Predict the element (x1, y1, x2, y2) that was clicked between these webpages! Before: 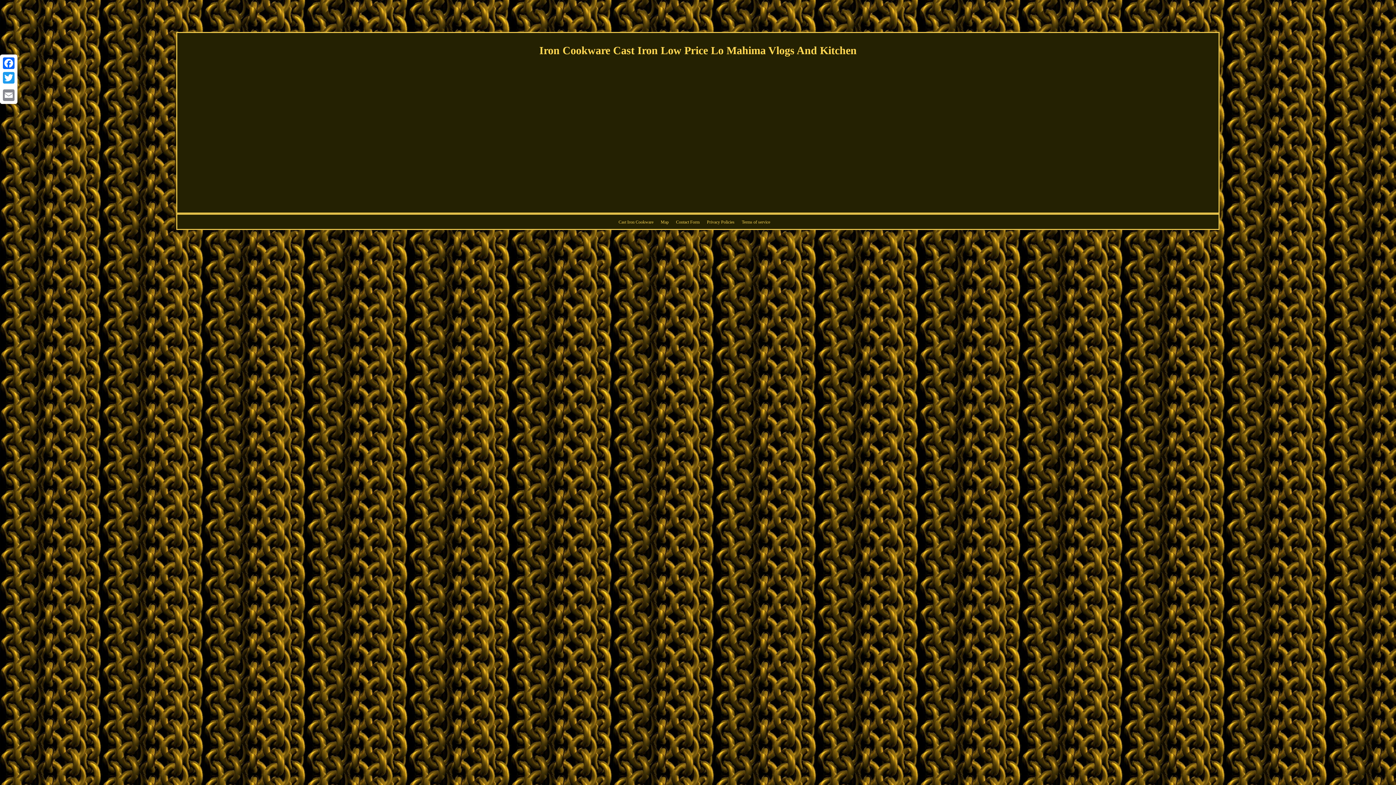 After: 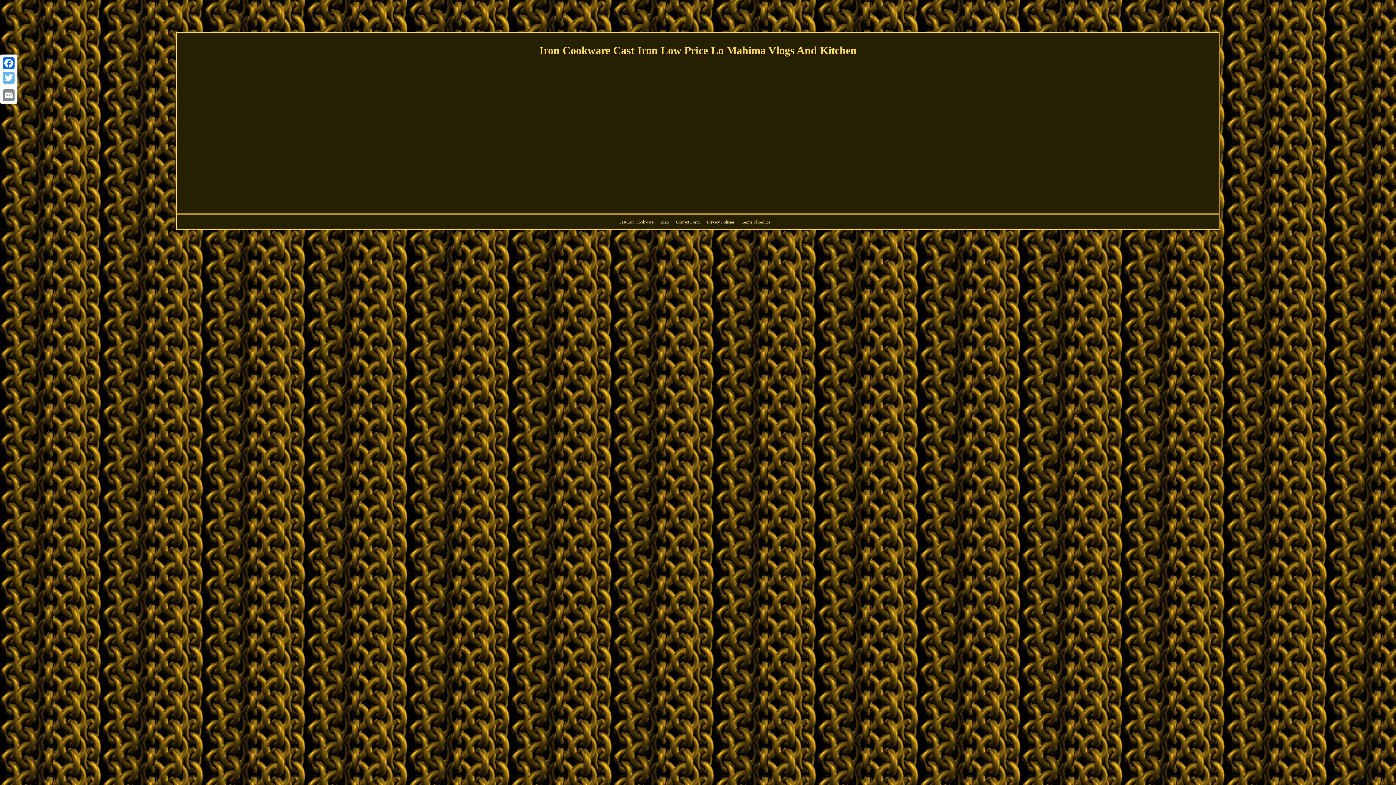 Action: bbox: (1, 70, 16, 85) label: Twitter